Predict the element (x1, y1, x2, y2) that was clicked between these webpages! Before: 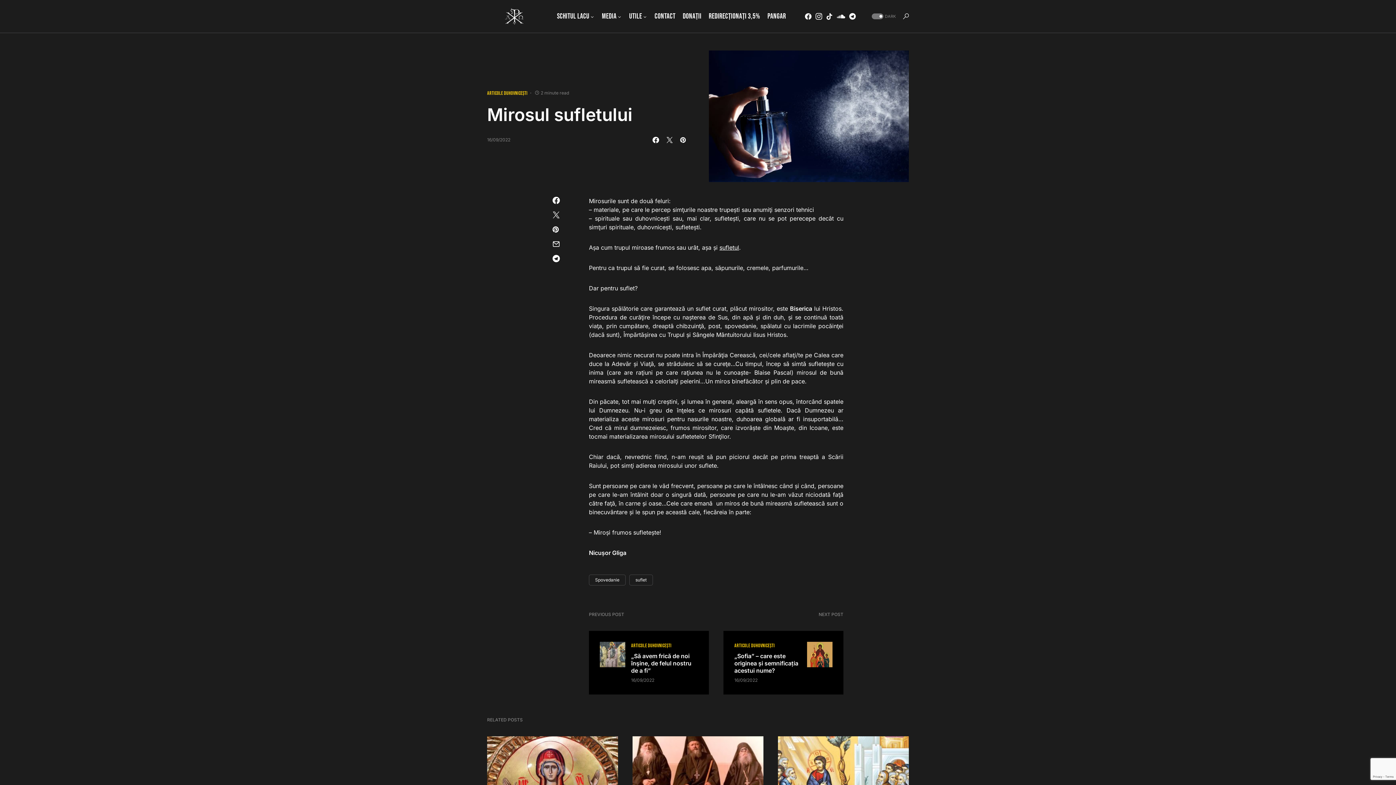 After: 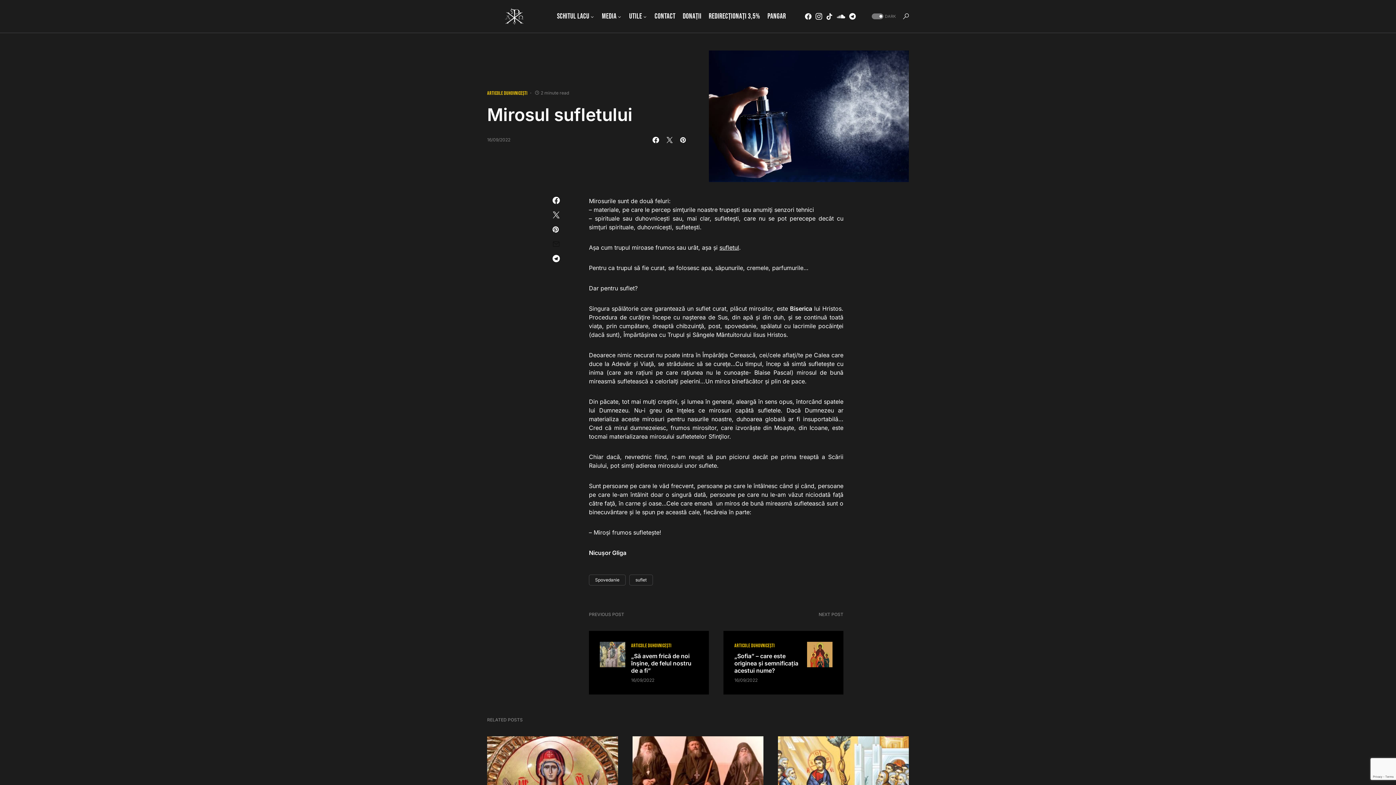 Action: bbox: (552, 240, 574, 247)